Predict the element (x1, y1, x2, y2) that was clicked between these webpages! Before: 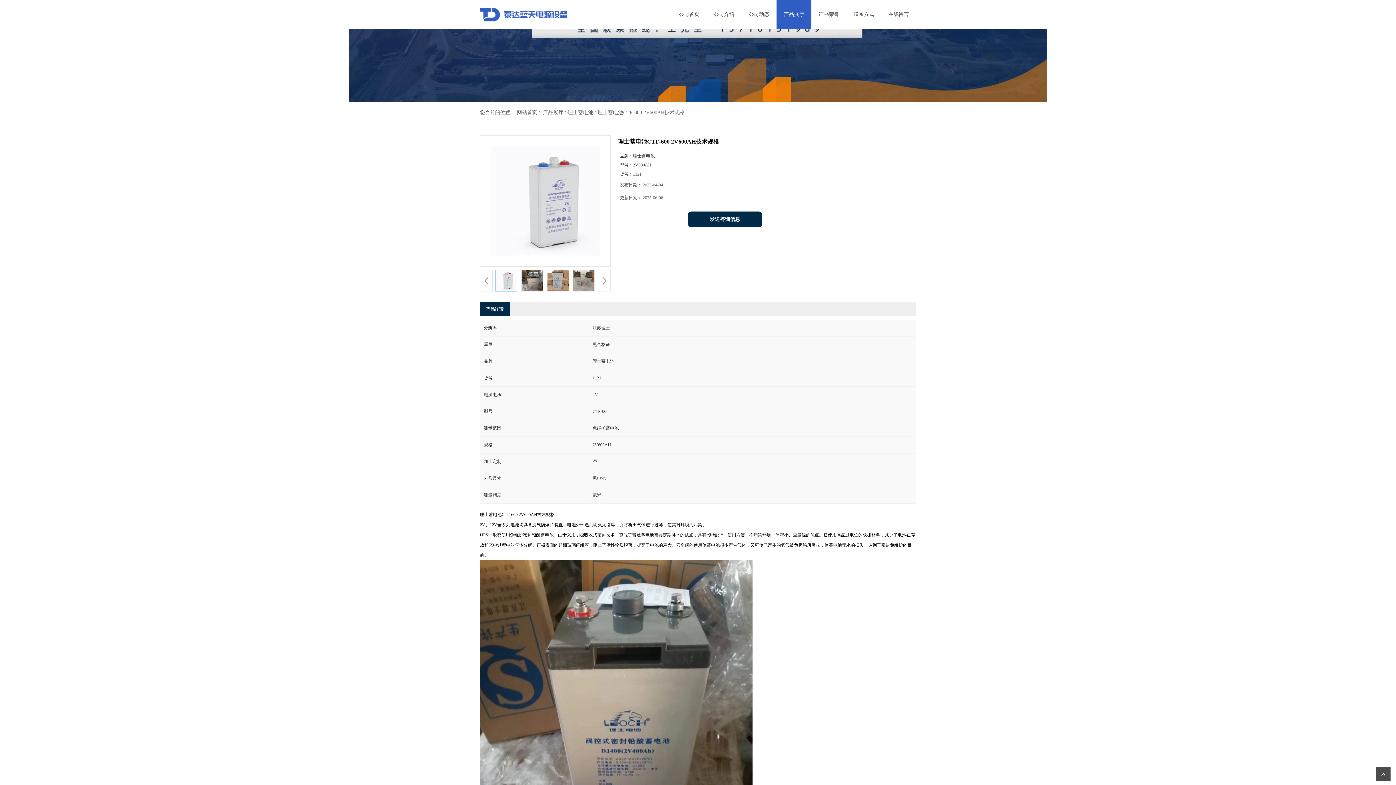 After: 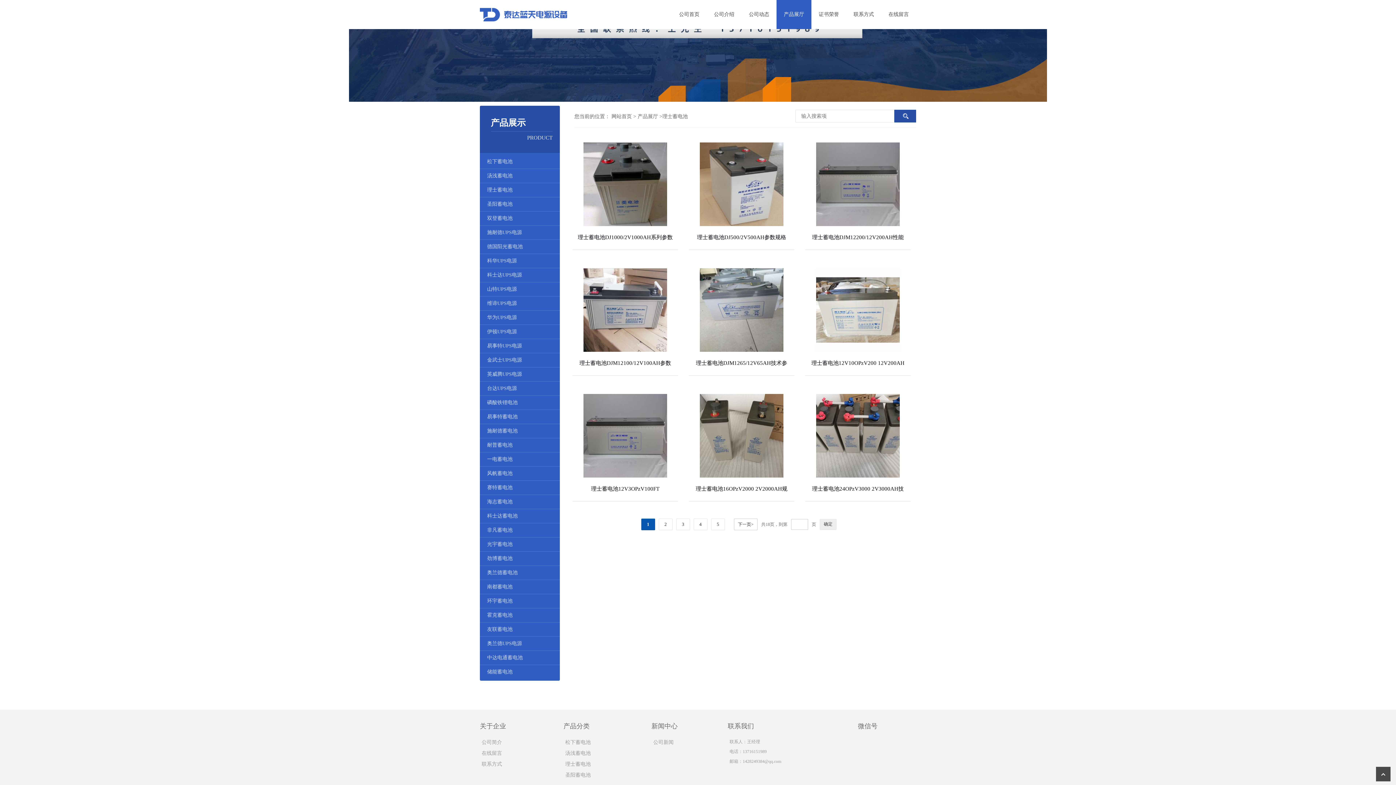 Action: bbox: (568, 109, 593, 115) label: 理士蓄电池